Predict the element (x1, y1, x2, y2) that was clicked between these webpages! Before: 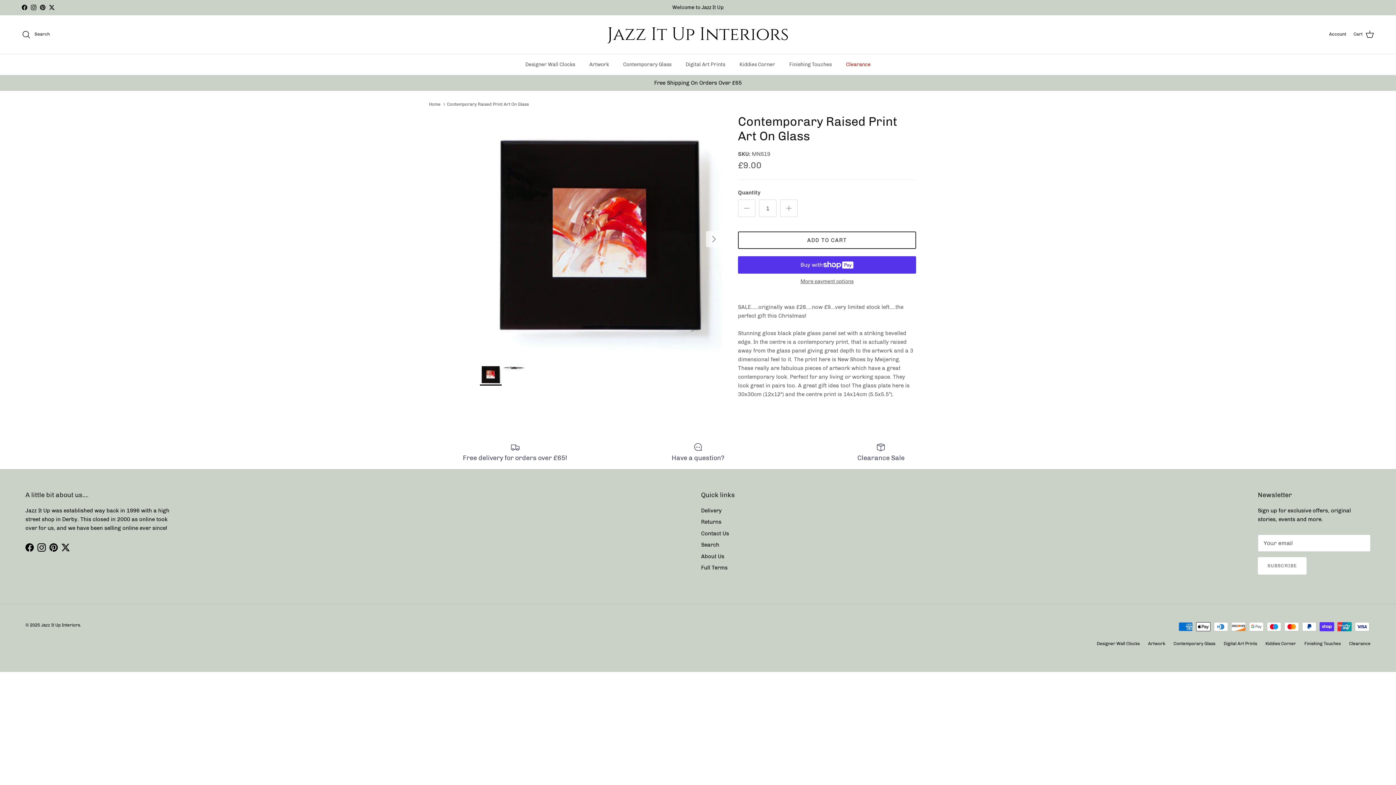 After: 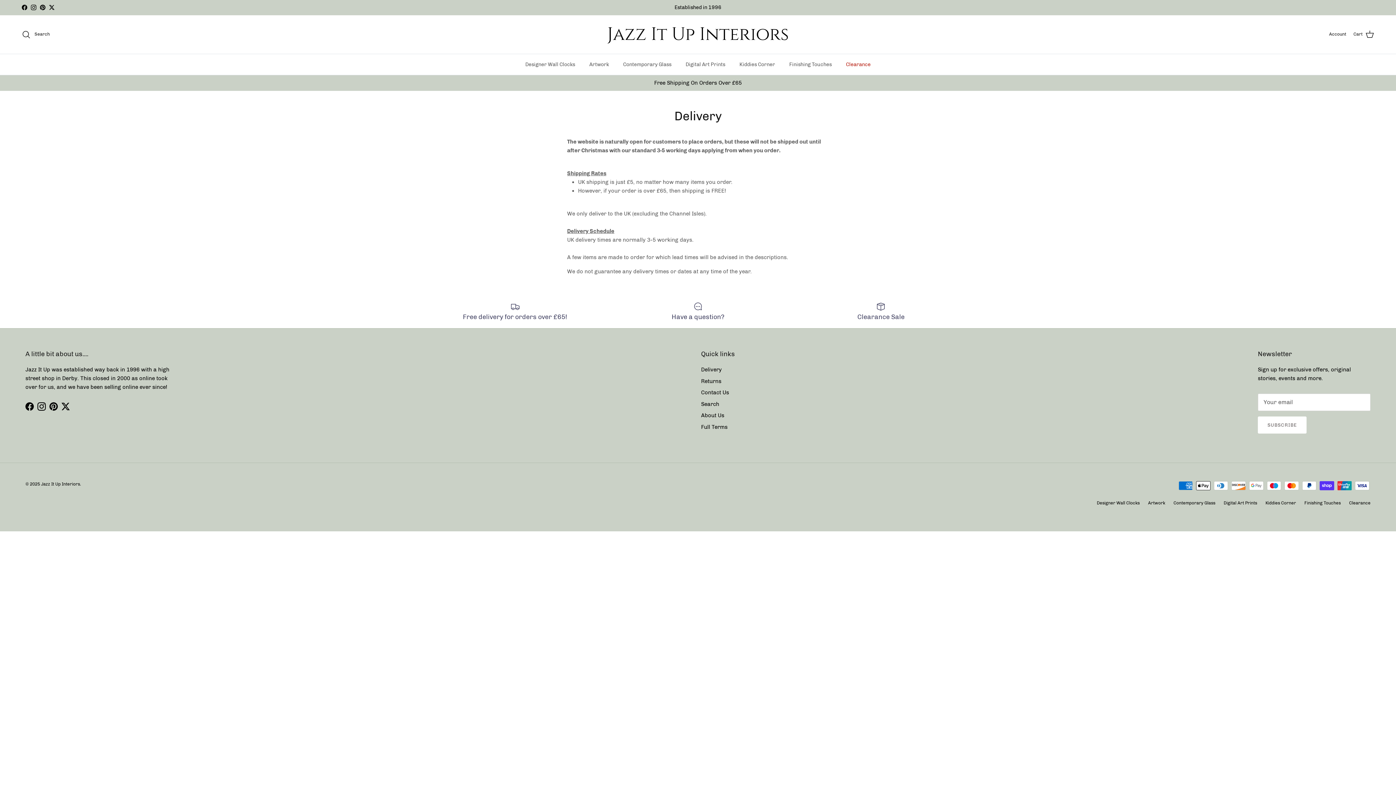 Action: label: Free delivery for orders over £65! bbox: (429, 442, 601, 462)